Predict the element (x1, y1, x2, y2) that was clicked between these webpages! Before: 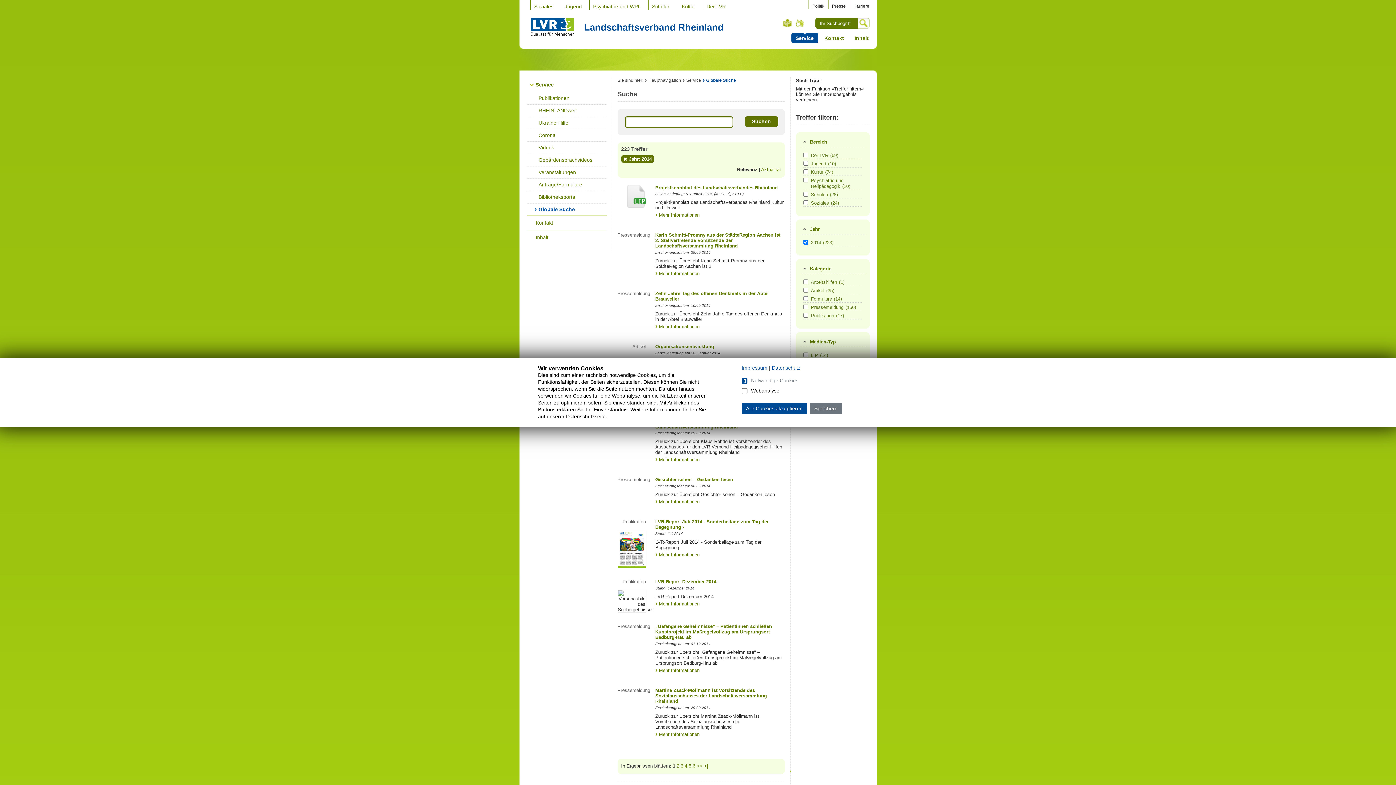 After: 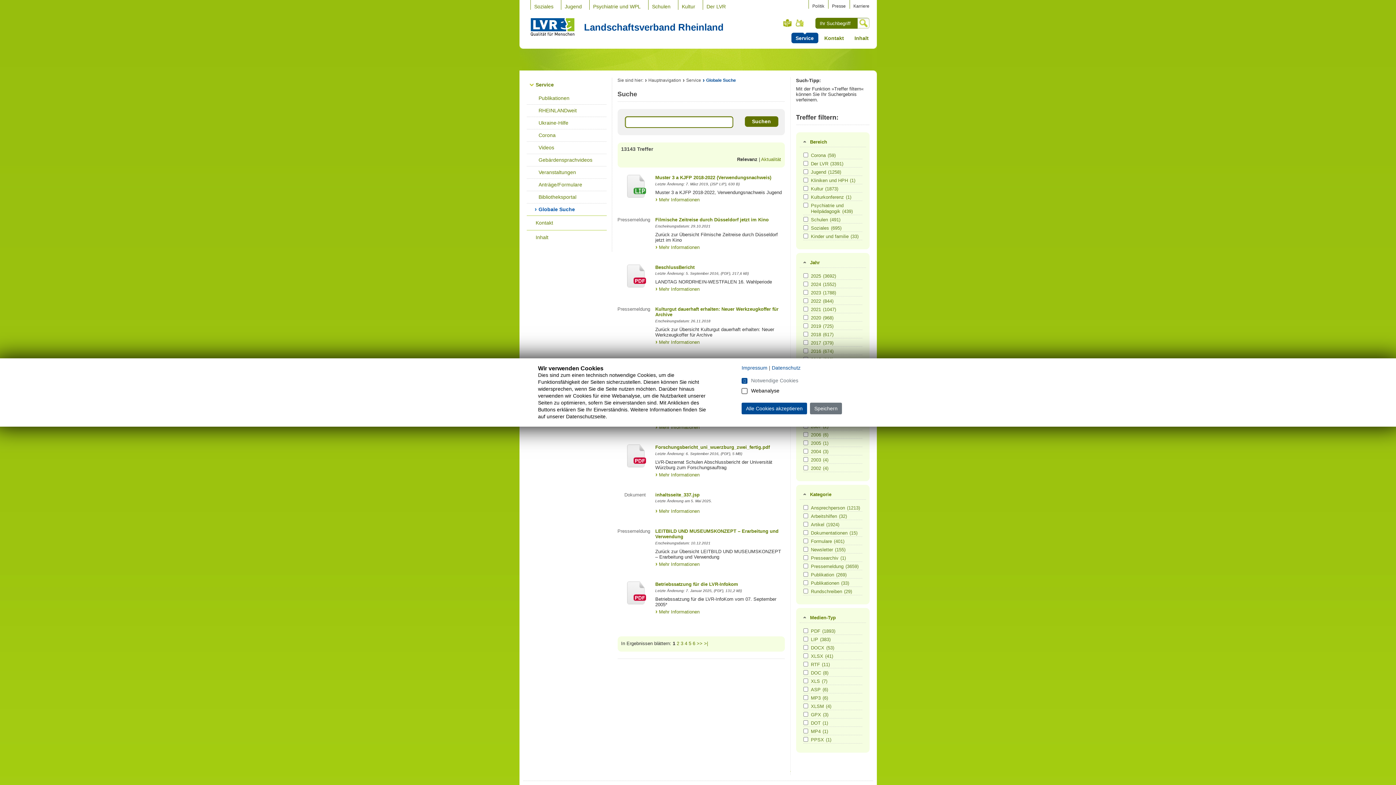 Action: label: 2014(223) bbox: (811, 240, 861, 245)